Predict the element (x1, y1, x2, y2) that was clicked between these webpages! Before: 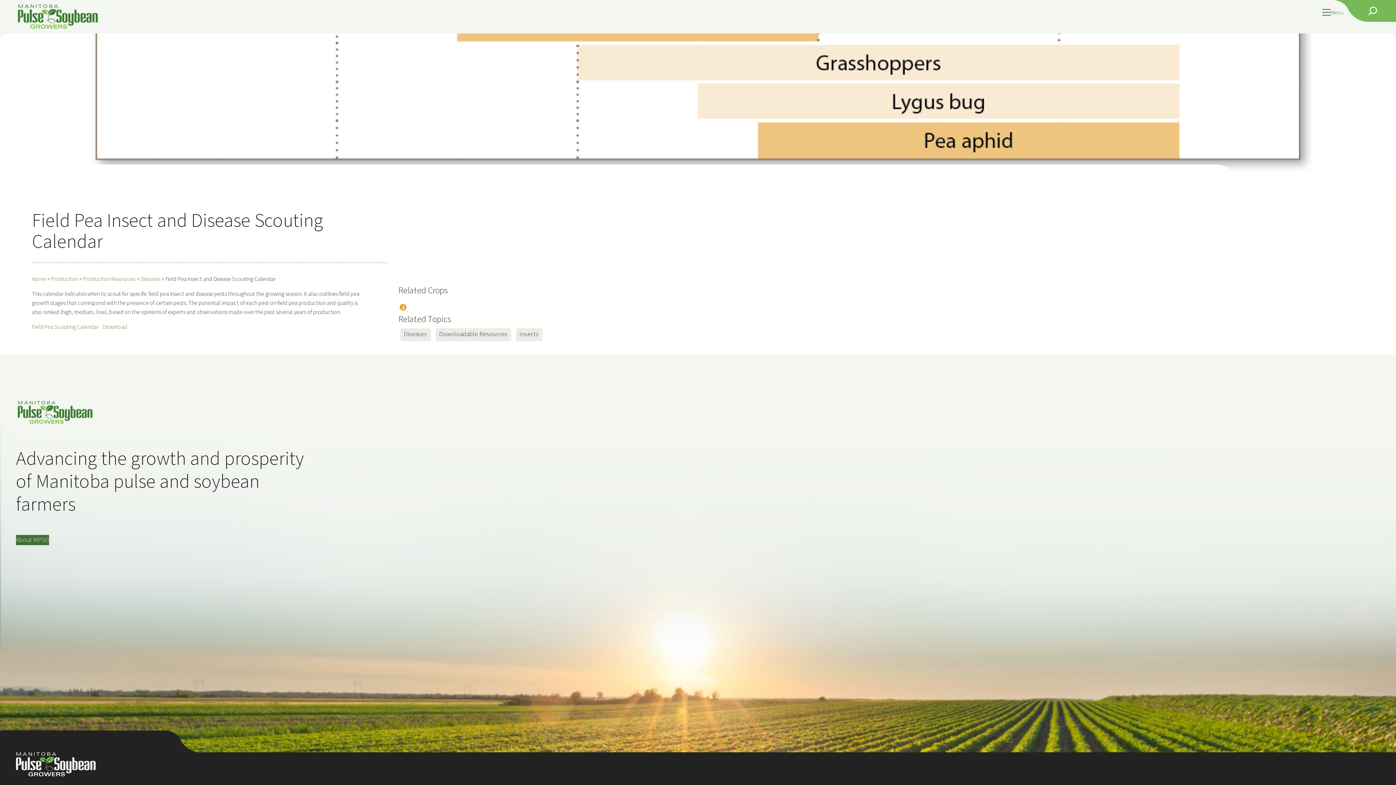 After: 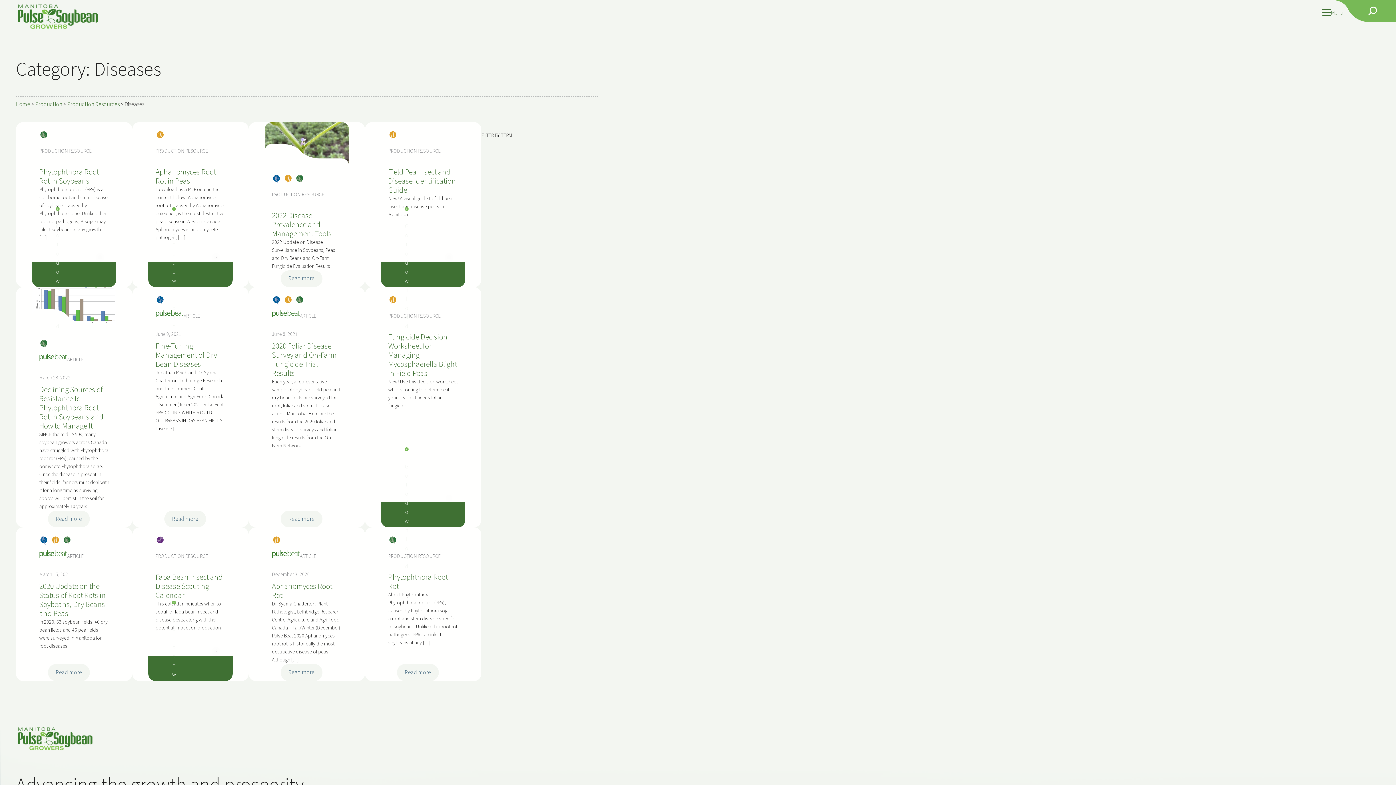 Action: label: Diseases bbox: (400, 328, 430, 341)